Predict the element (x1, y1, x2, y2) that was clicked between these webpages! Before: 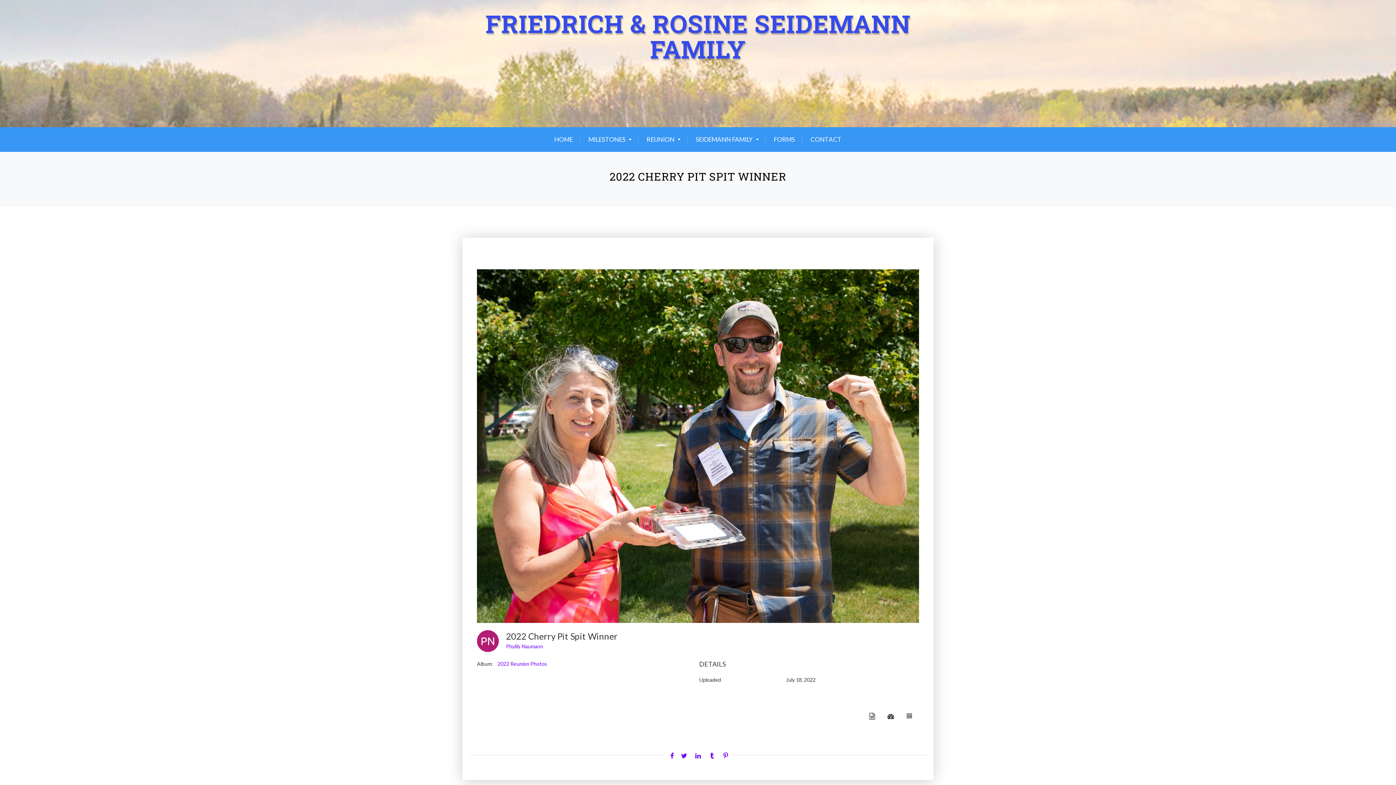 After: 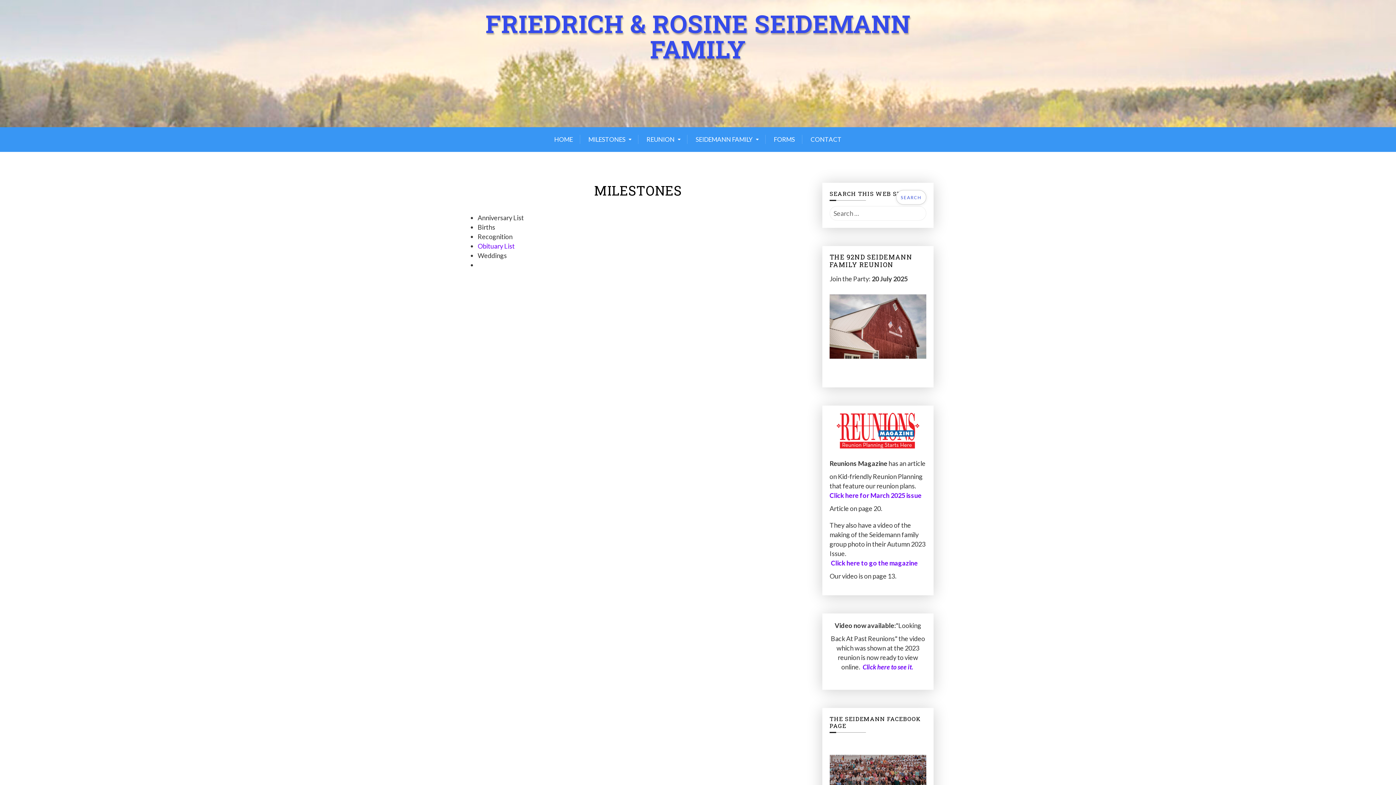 Action: label: MILESTONES bbox: (581, 127, 632, 151)